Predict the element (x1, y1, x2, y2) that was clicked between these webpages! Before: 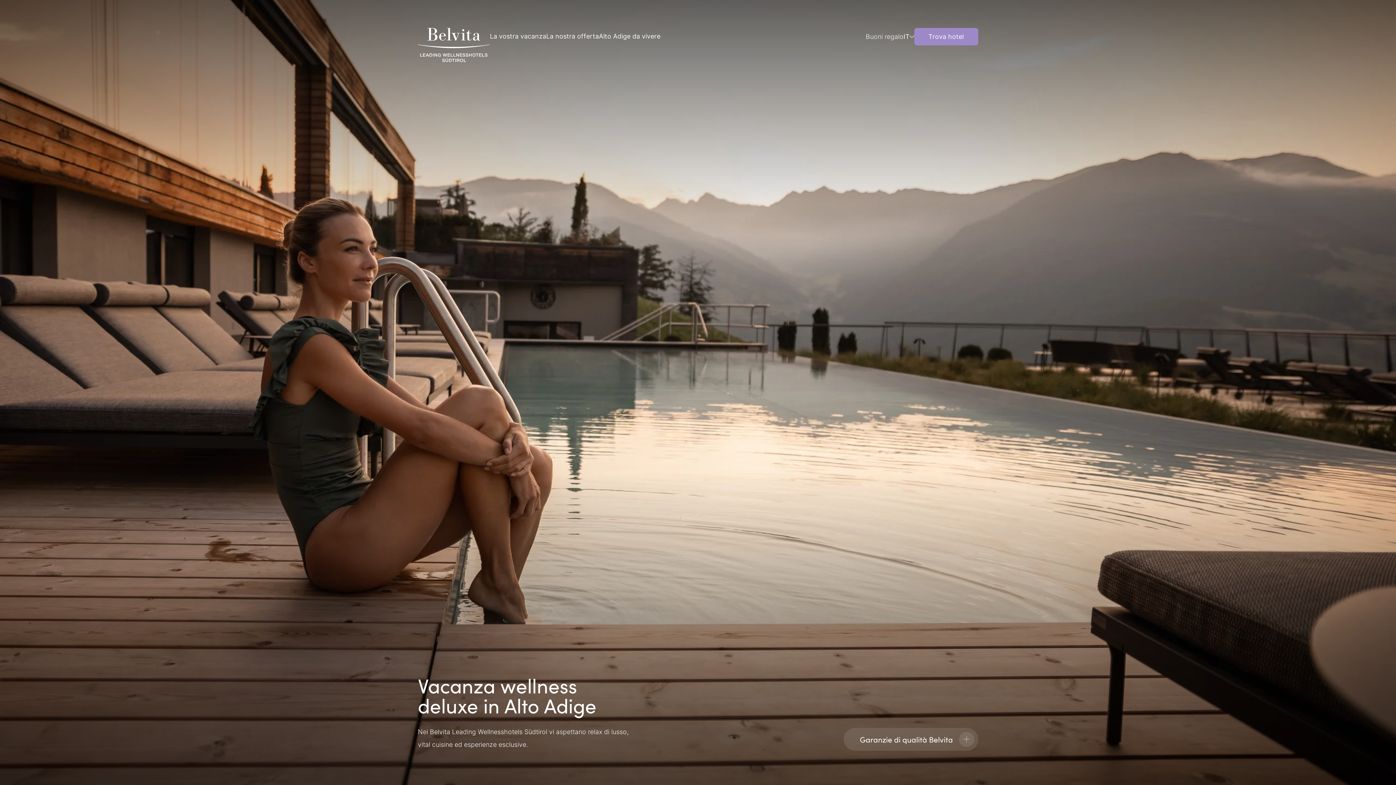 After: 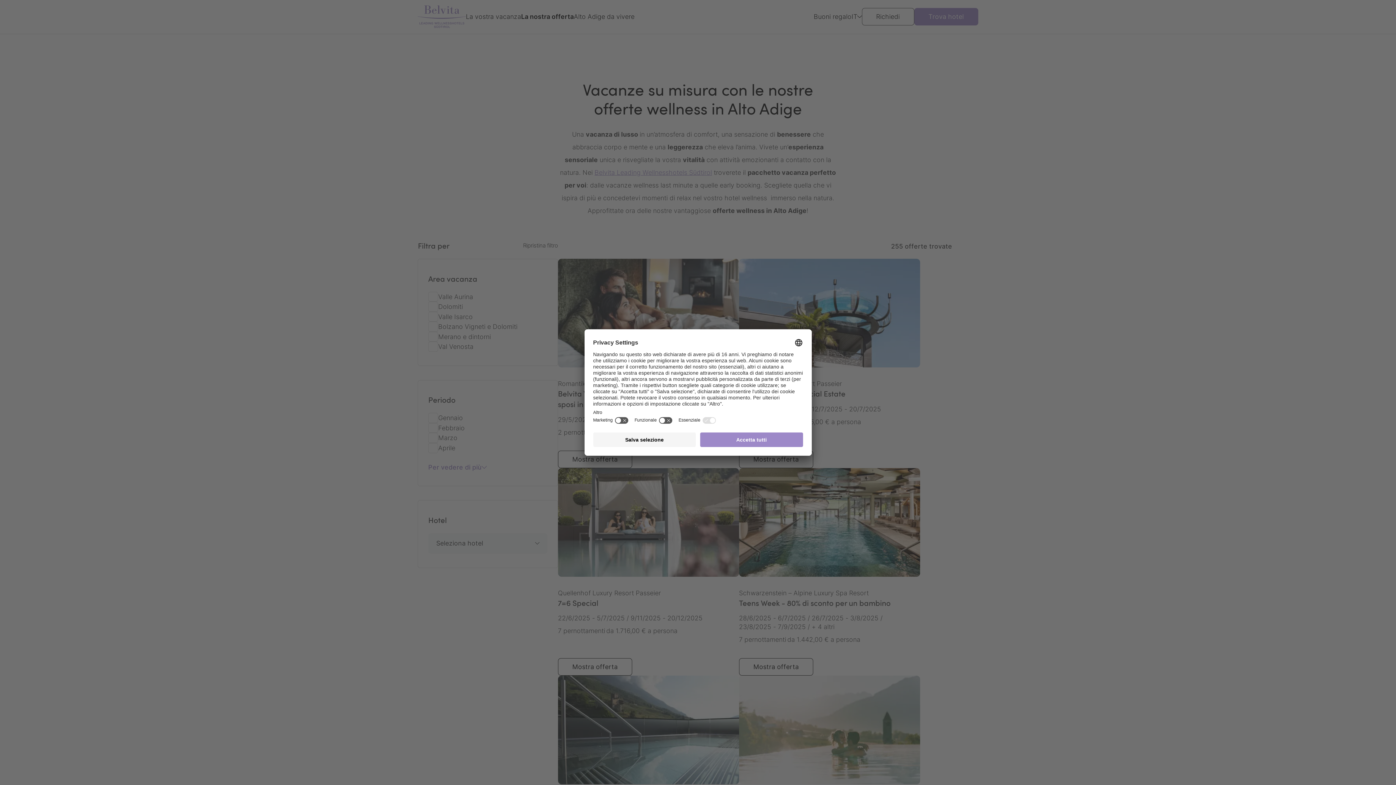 Action: bbox: (546, 32, 599, 40) label: La nostra offerta